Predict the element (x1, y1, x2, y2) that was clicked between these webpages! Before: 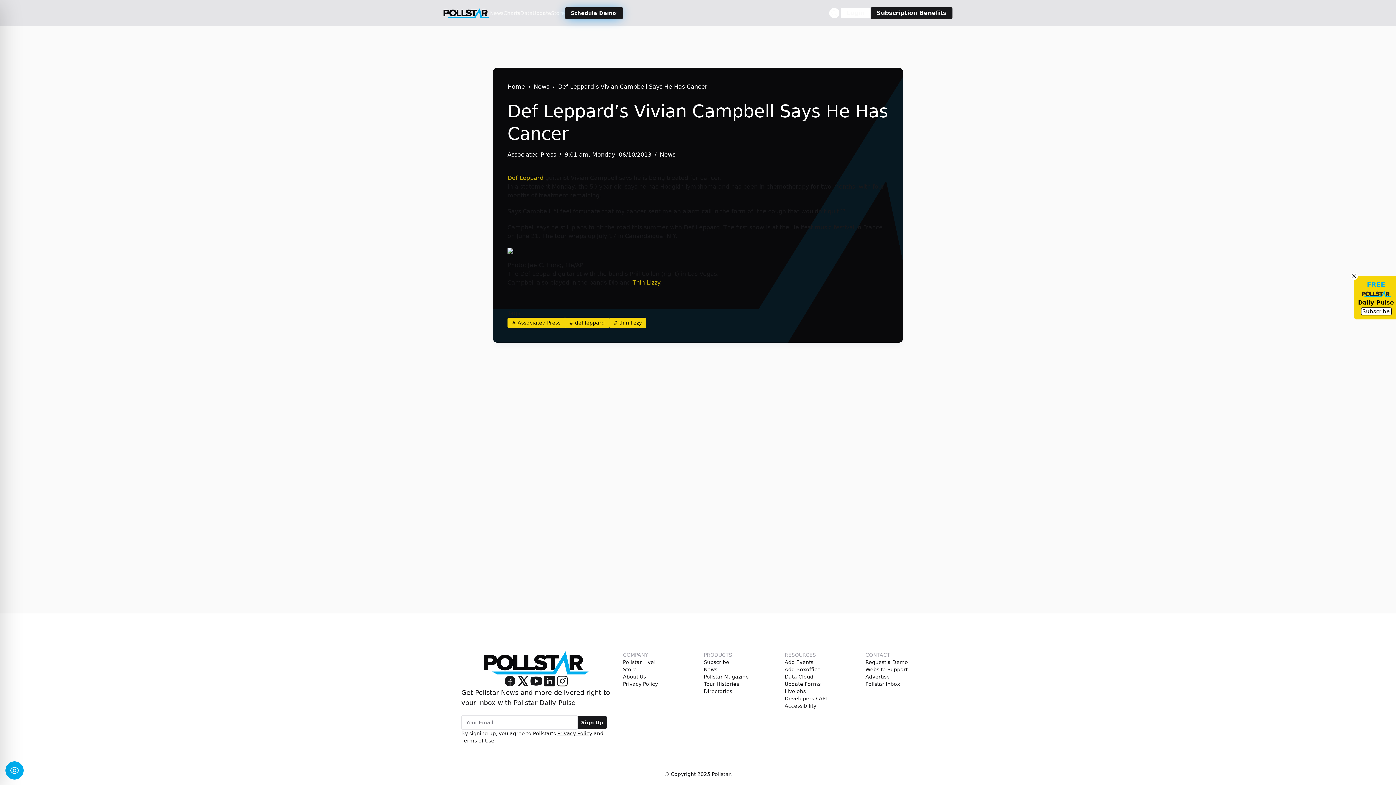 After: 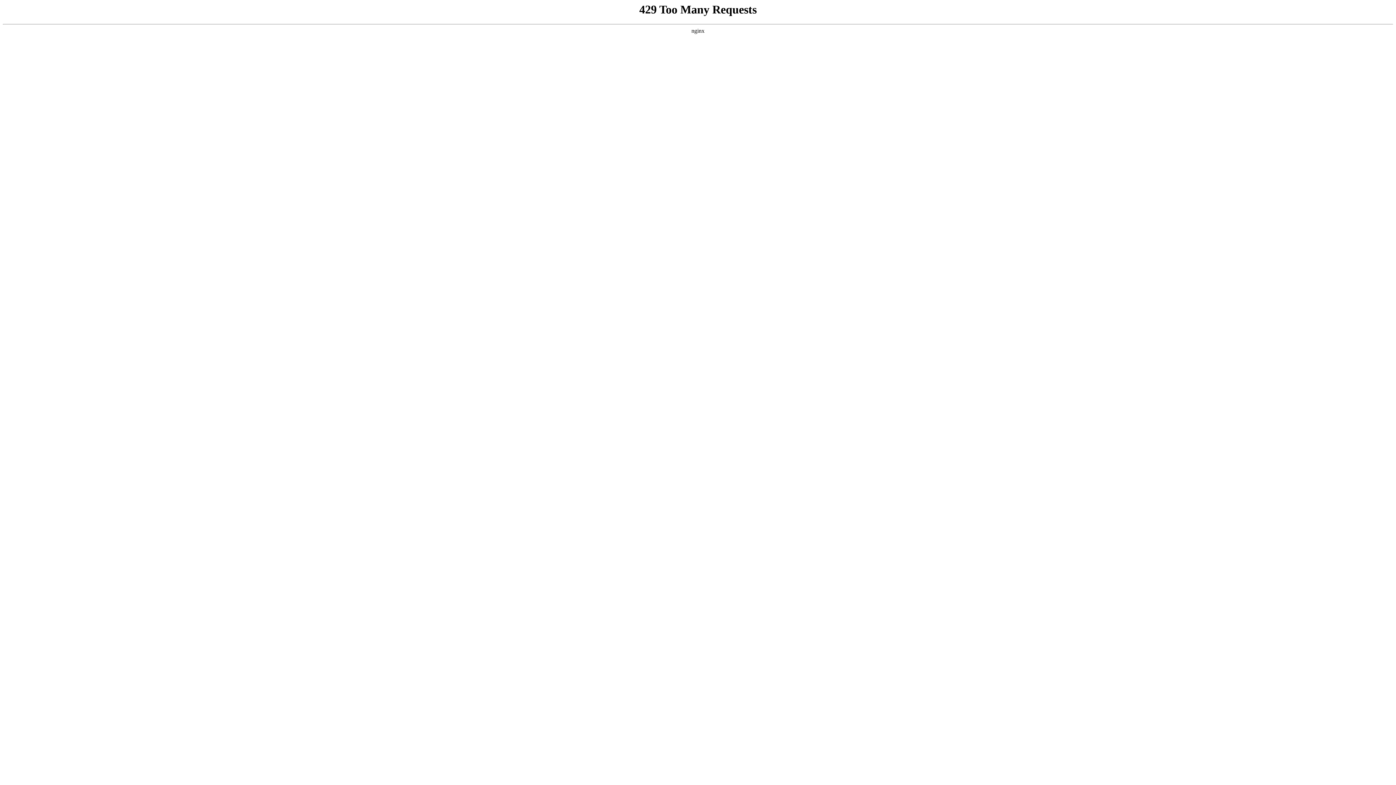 Action: label: Pollstar Magazine bbox: (703, 673, 749, 680)